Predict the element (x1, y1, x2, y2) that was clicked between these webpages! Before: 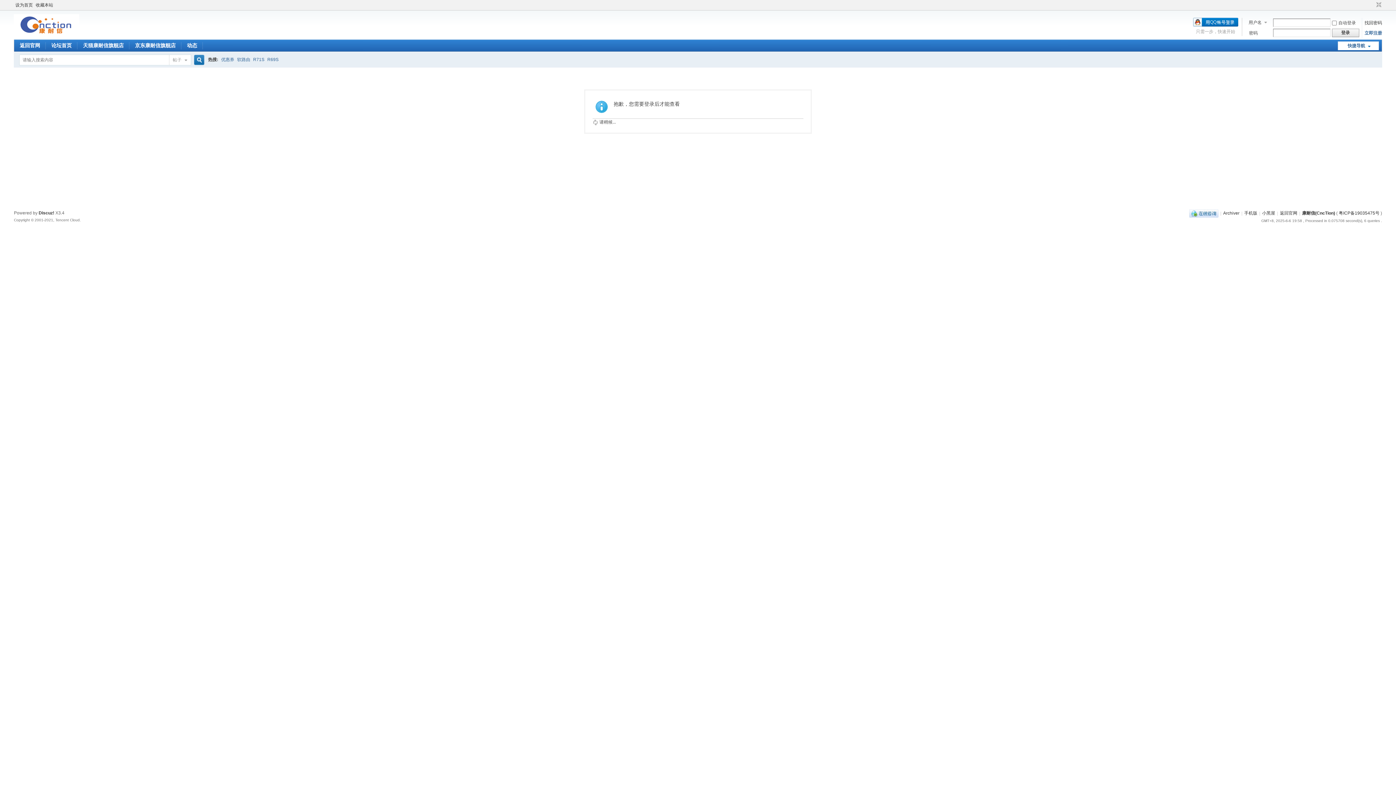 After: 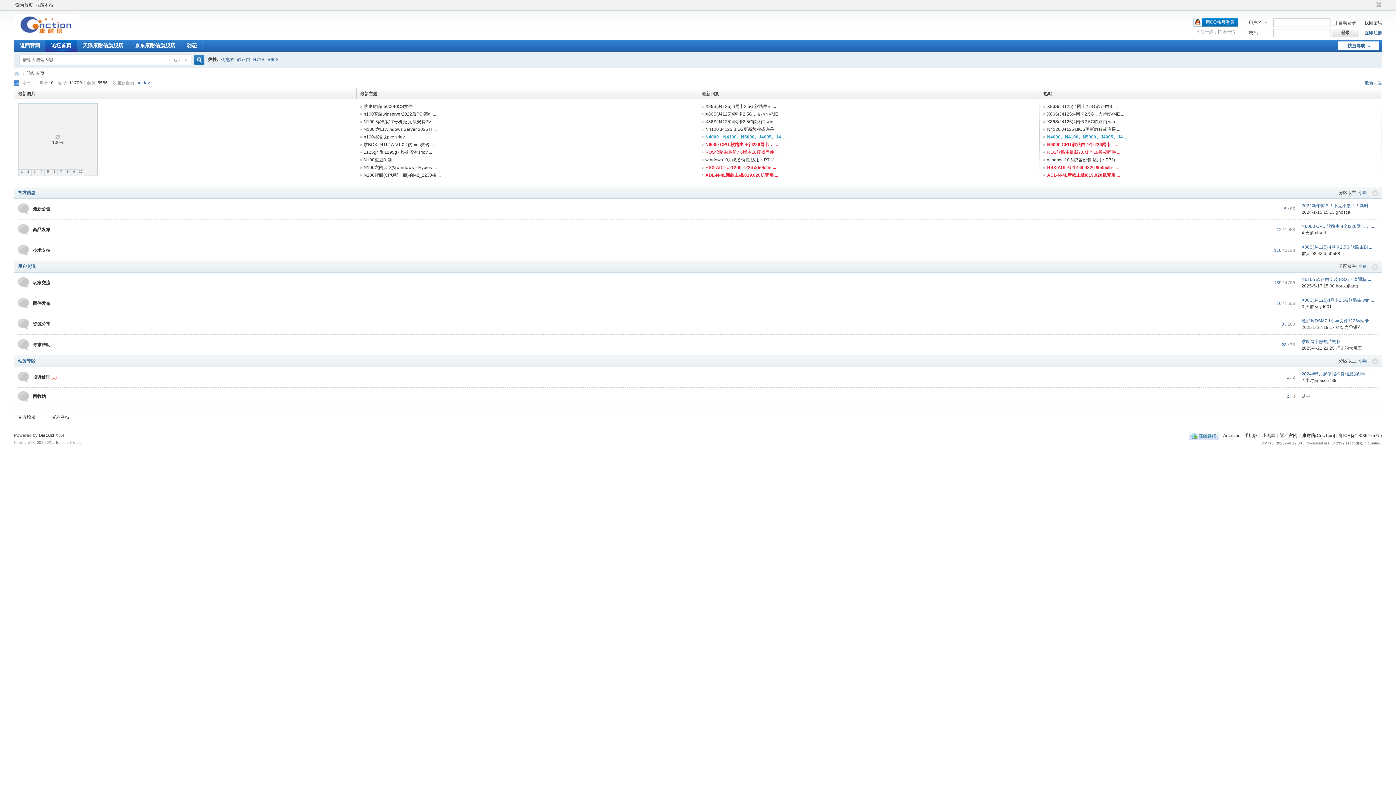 Action: bbox: (13, 32, 79, 37)